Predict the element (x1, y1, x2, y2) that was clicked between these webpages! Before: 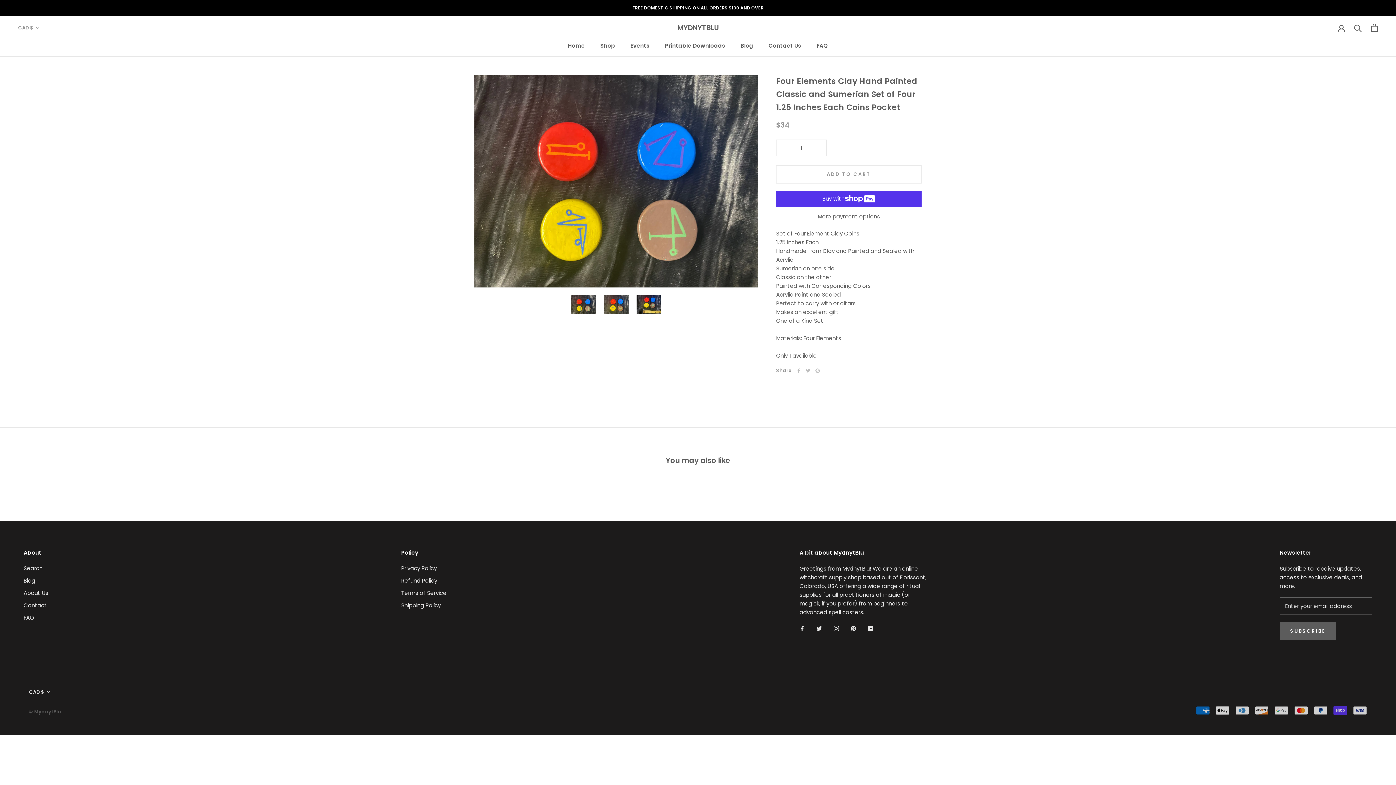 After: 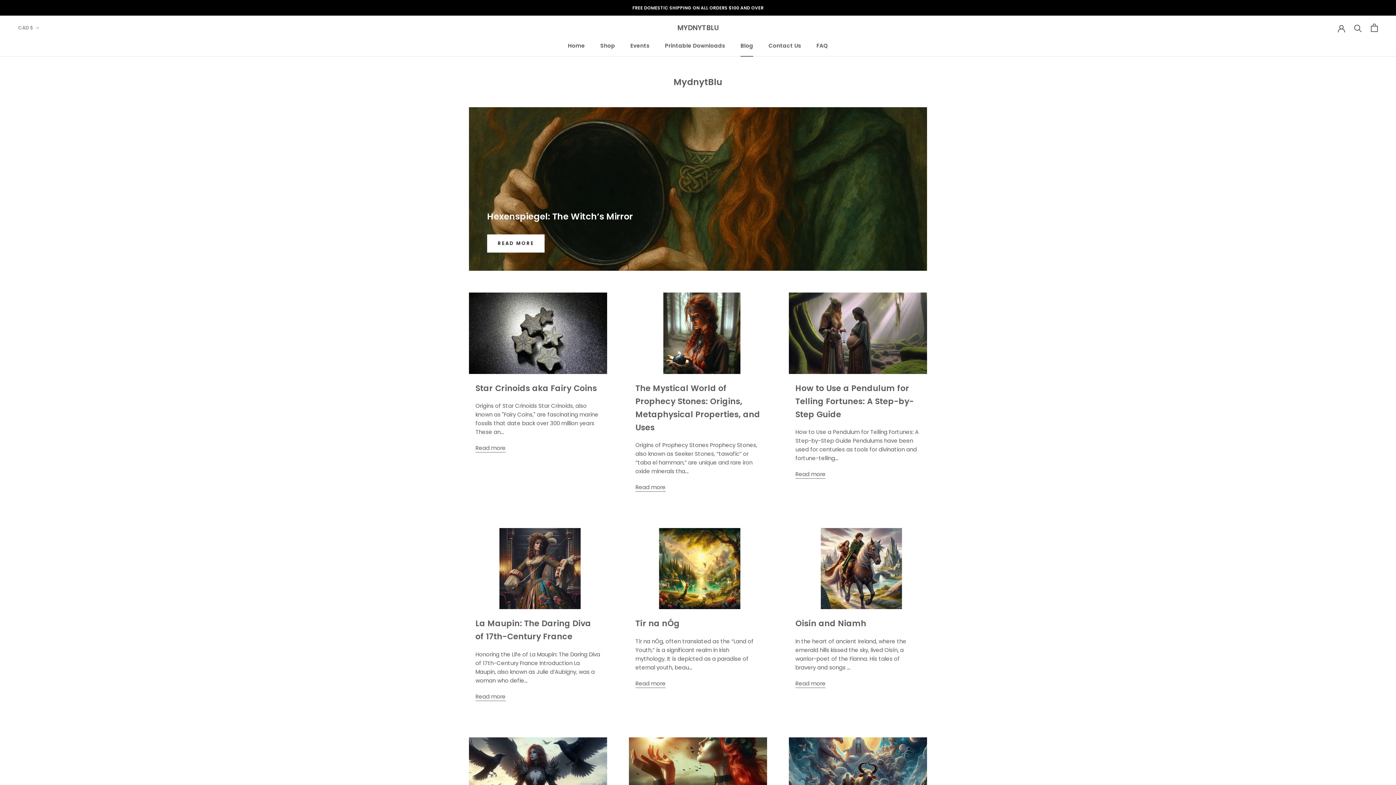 Action: bbox: (740, 41, 753, 49) label: Blog
Blog